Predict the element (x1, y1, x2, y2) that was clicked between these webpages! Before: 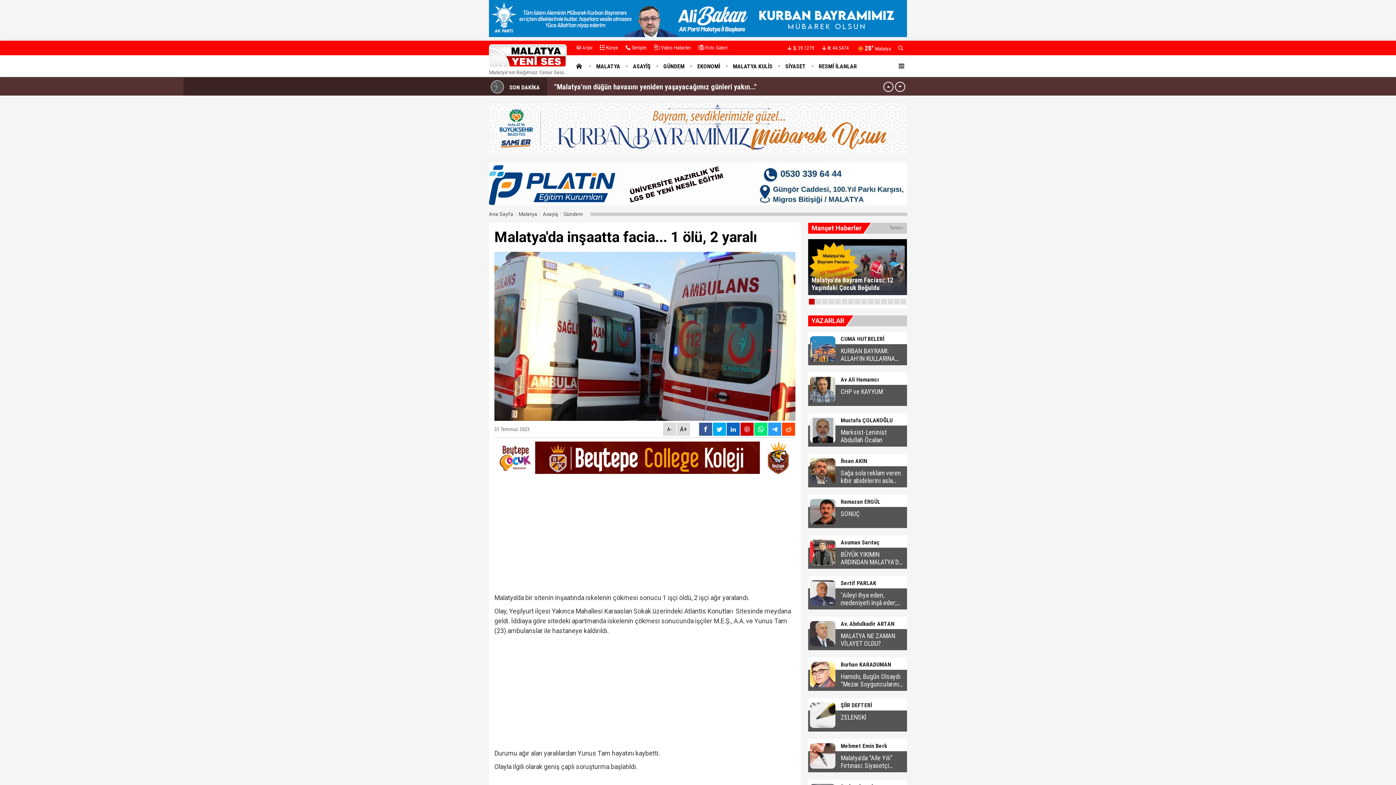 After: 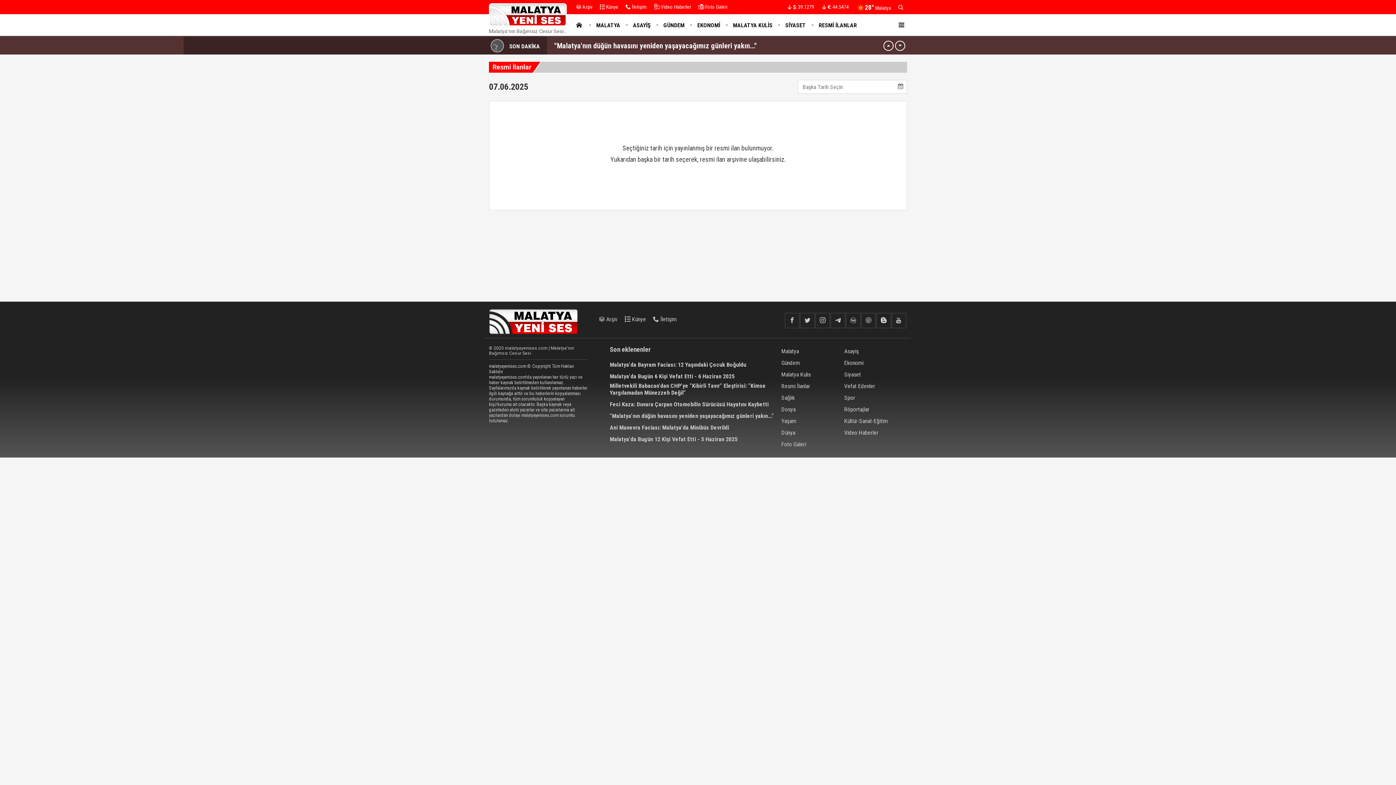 Action: bbox: (811, 55, 862, 76) label: RESMİ İLANLAR